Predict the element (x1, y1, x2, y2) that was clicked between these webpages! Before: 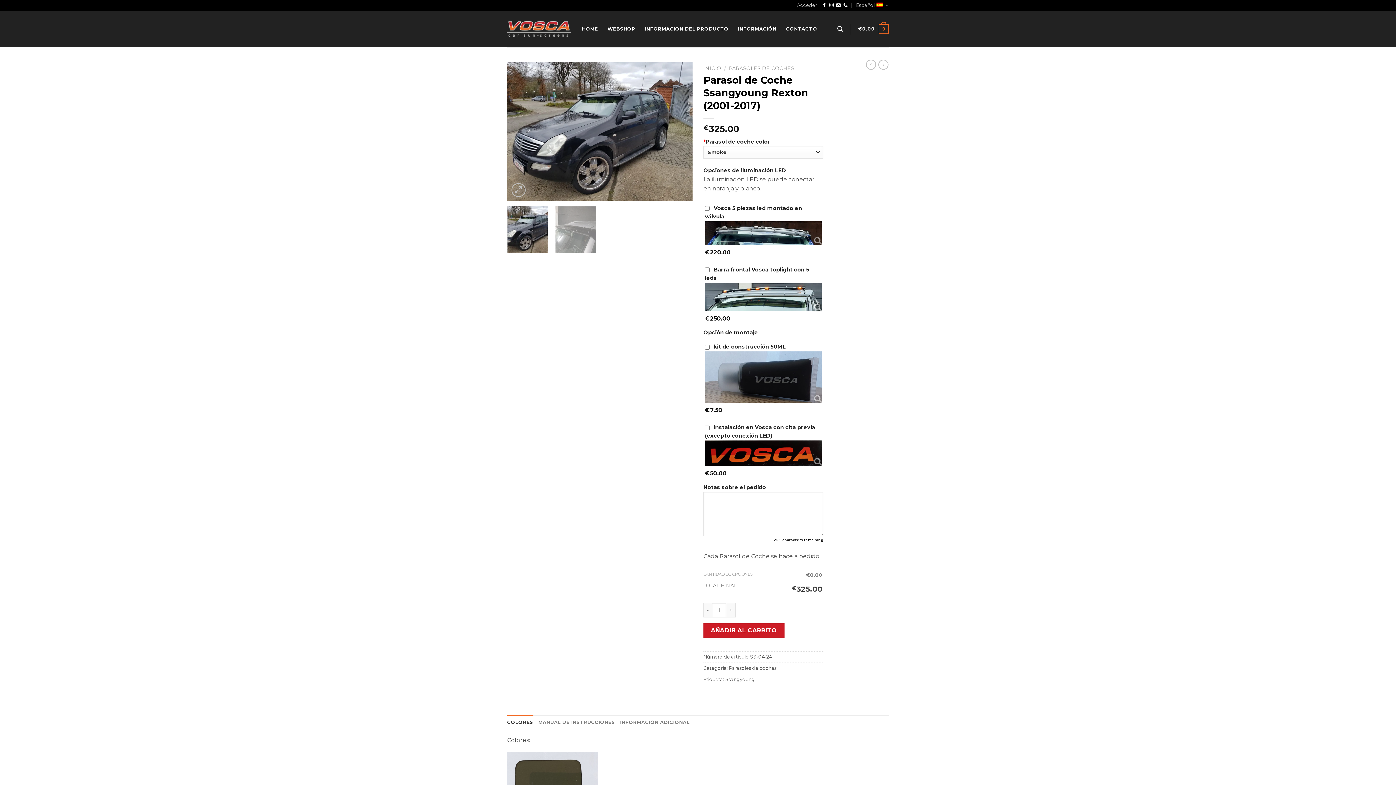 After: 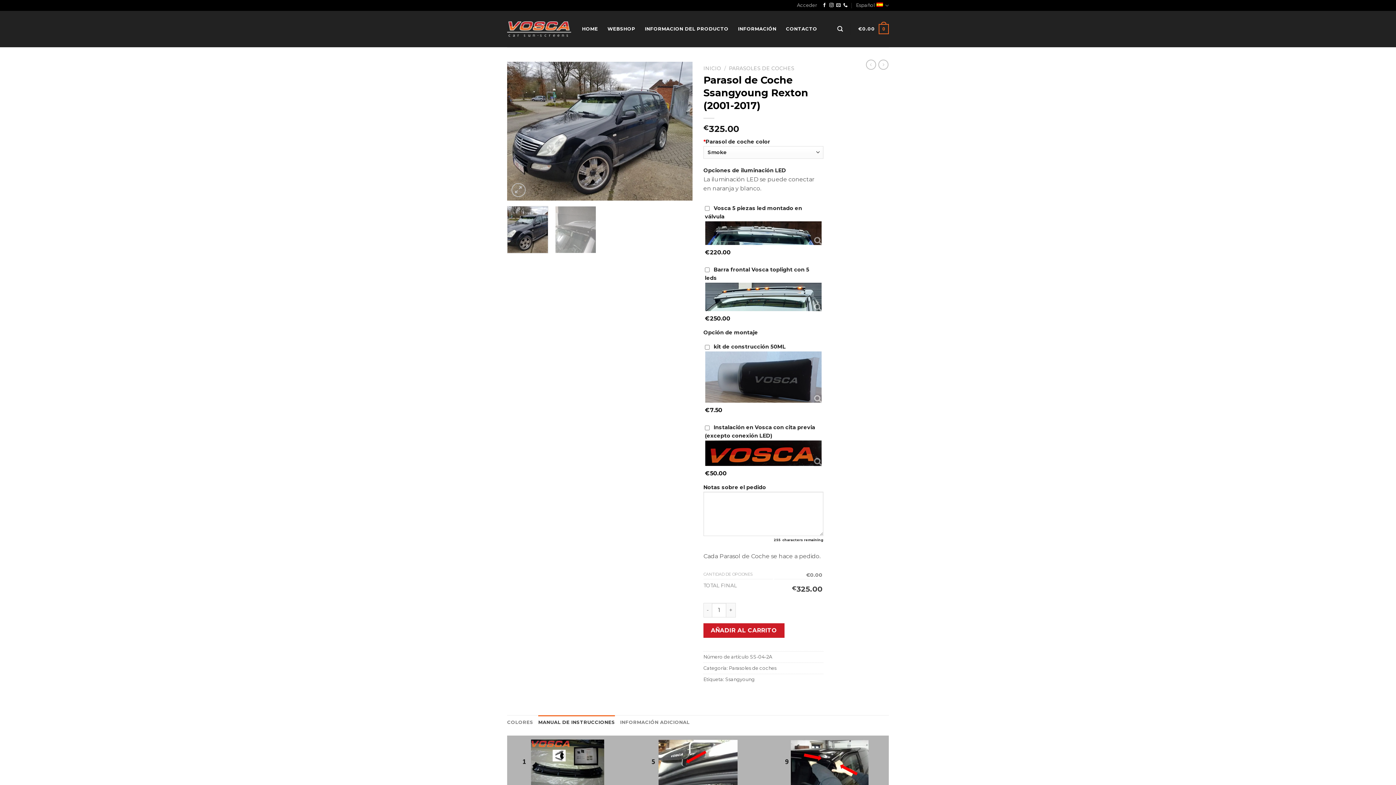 Action: label: MANUAL DE INSTRUCCIONES bbox: (538, 715, 615, 730)